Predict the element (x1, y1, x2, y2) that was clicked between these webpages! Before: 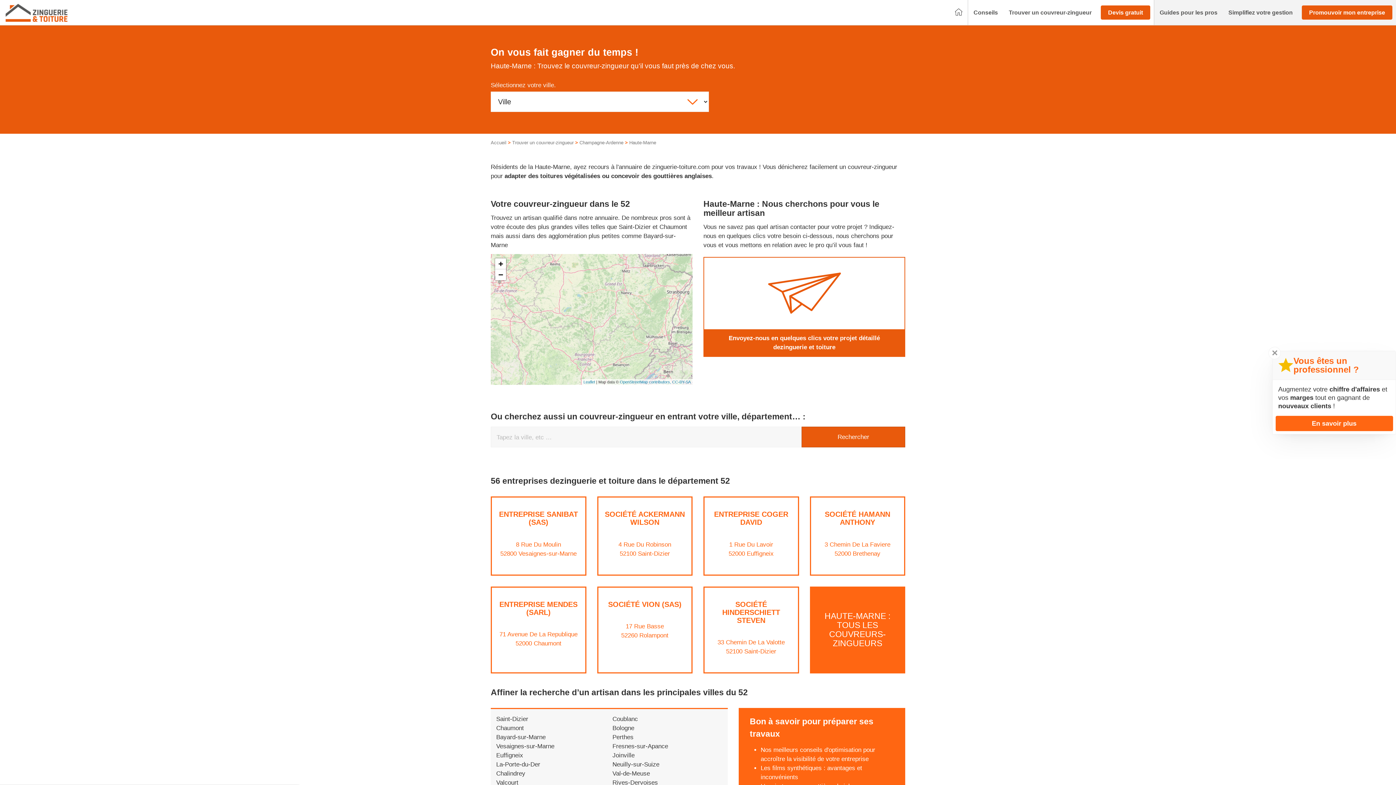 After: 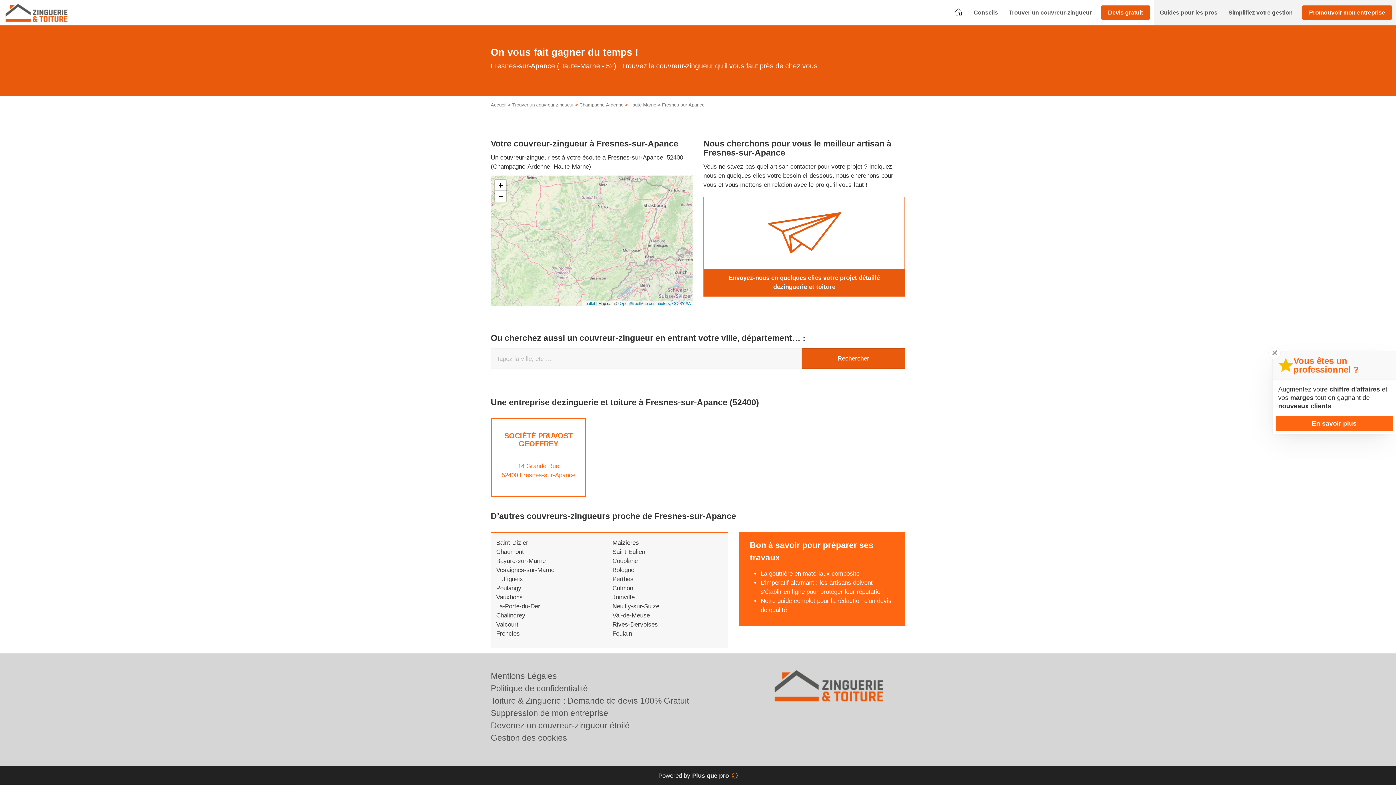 Action: label: Fresnes-sur-Apance bbox: (612, 743, 668, 750)